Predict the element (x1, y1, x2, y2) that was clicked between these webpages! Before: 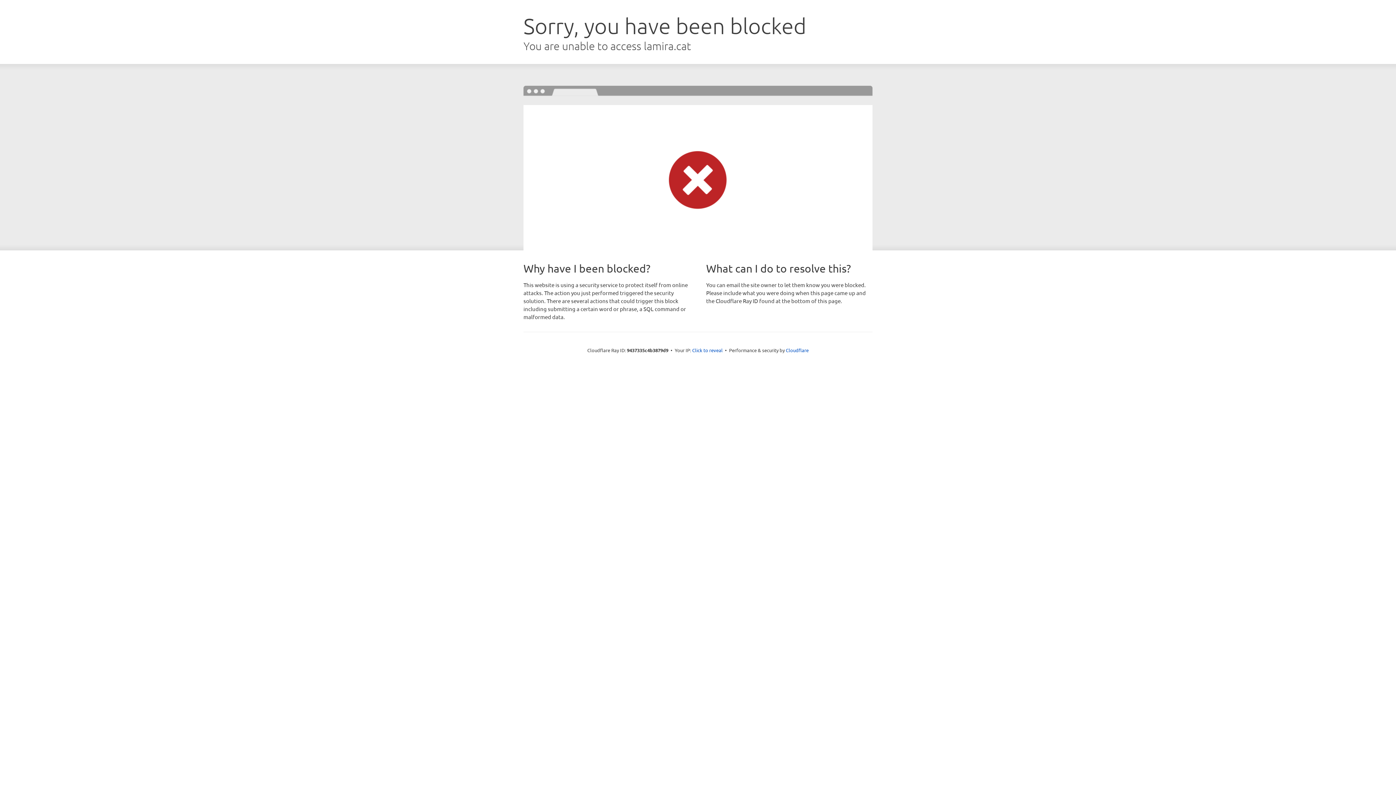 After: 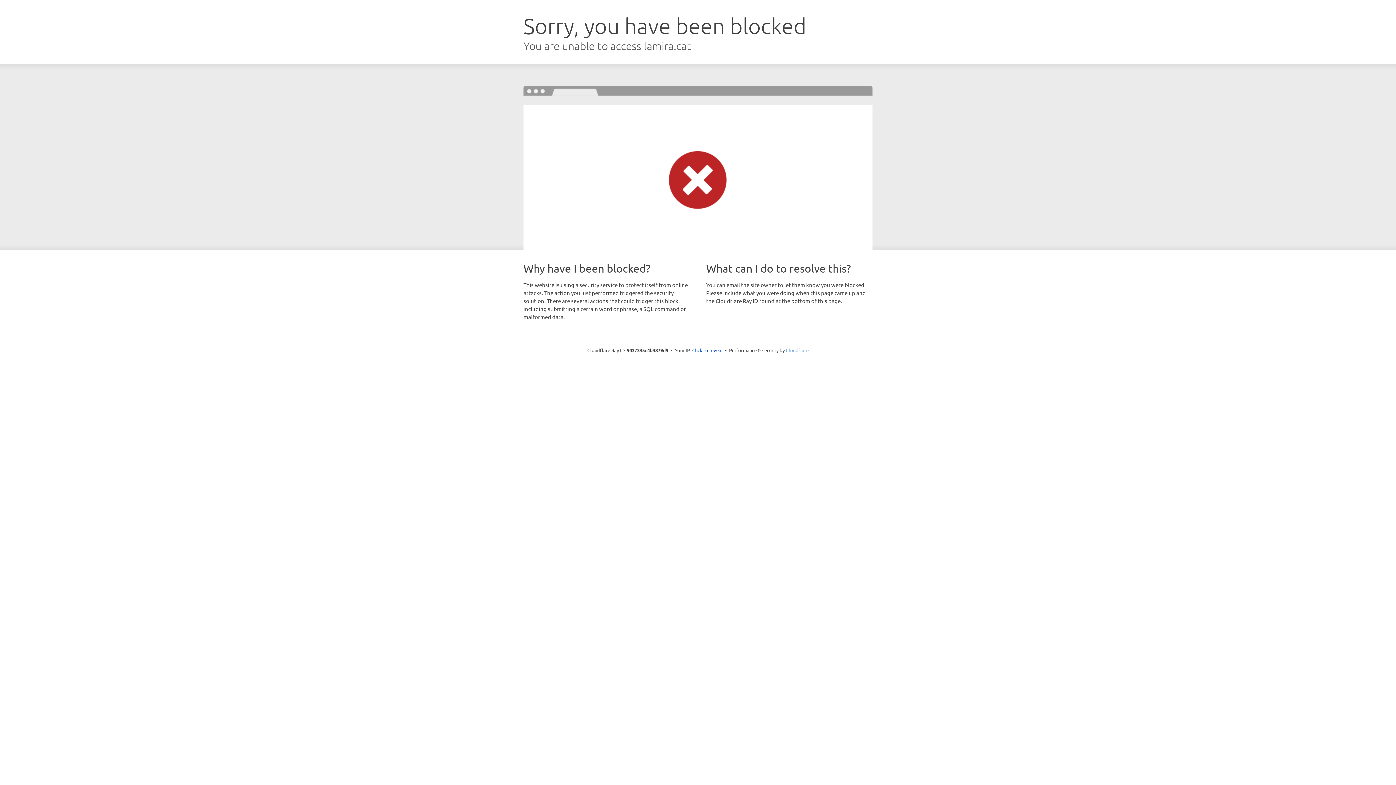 Action: label: Cloudflare bbox: (786, 347, 808, 353)